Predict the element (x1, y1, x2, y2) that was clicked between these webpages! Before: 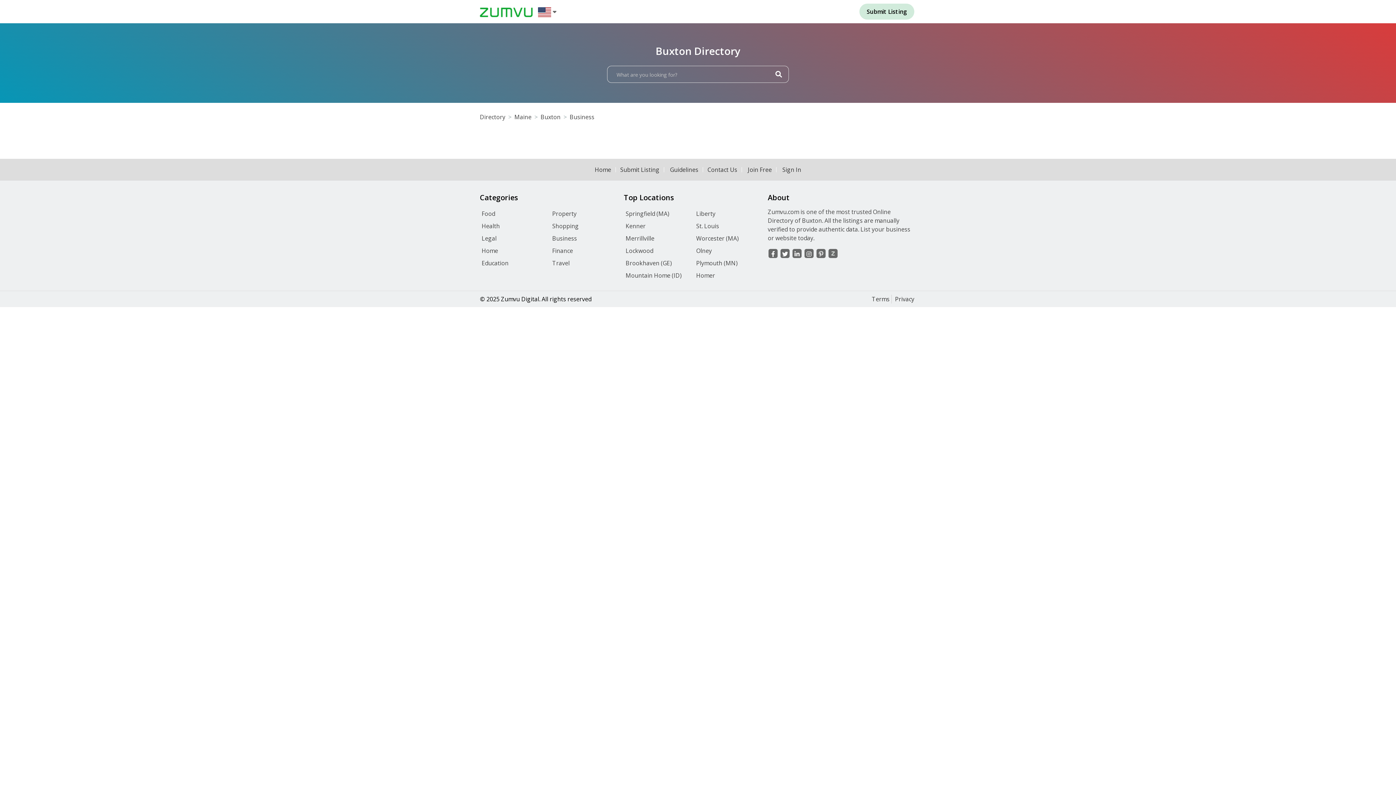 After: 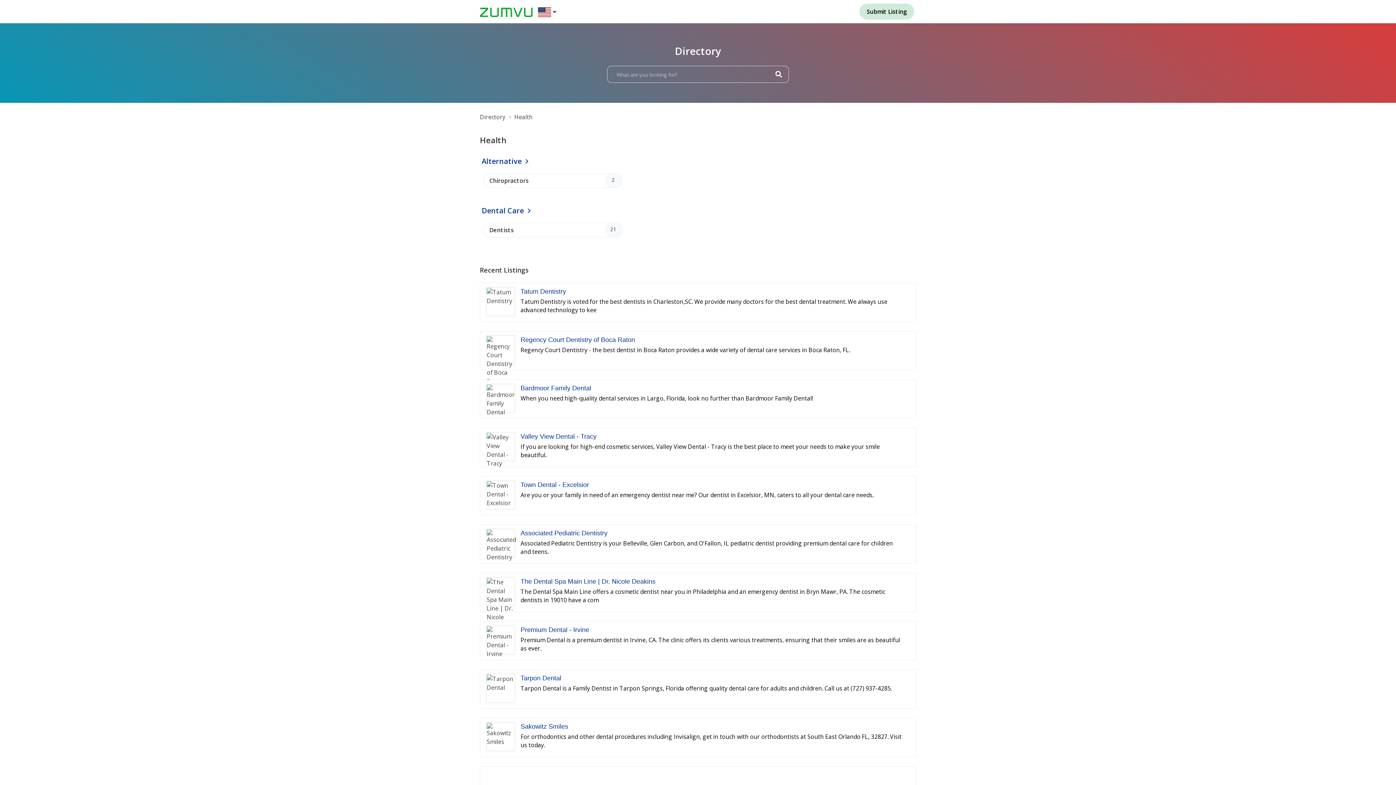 Action: bbox: (481, 221, 548, 230) label: Health